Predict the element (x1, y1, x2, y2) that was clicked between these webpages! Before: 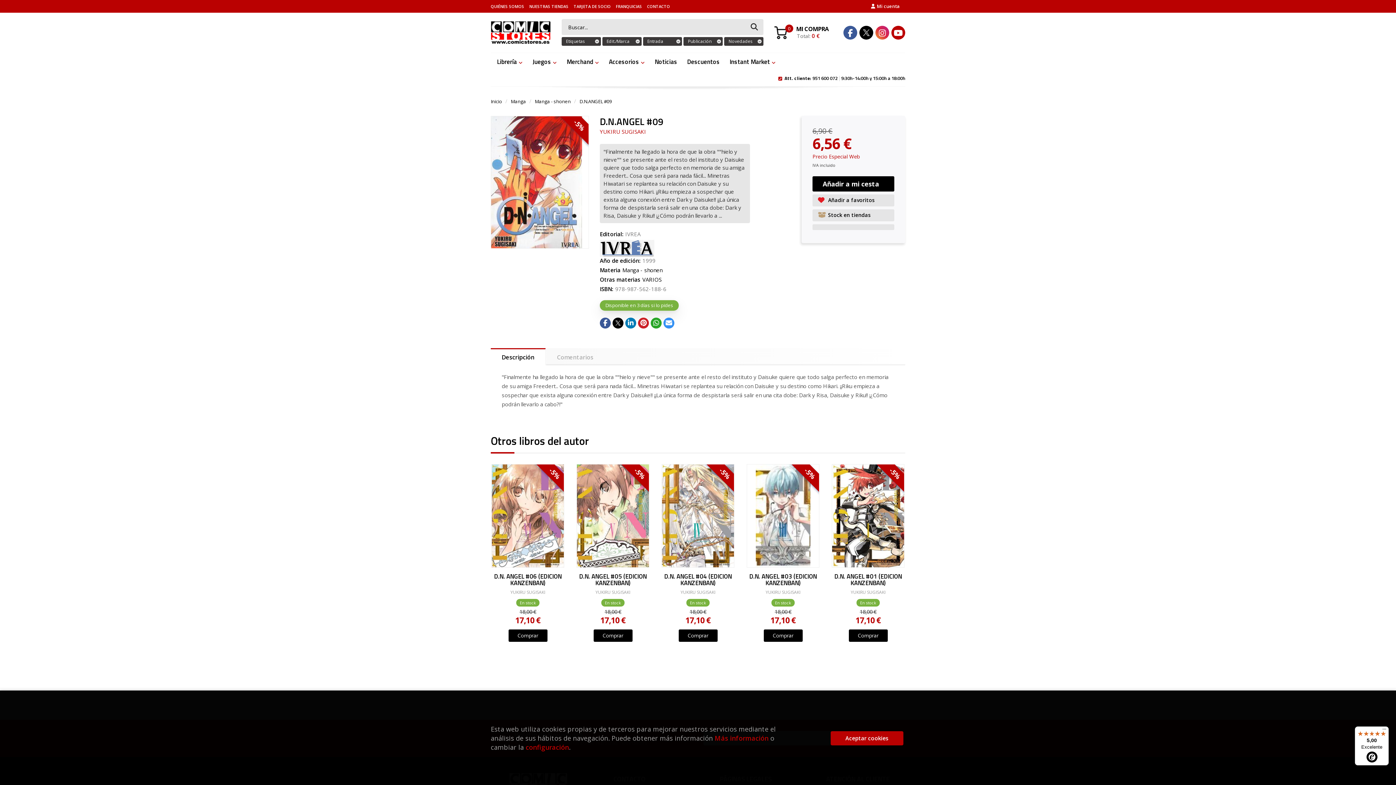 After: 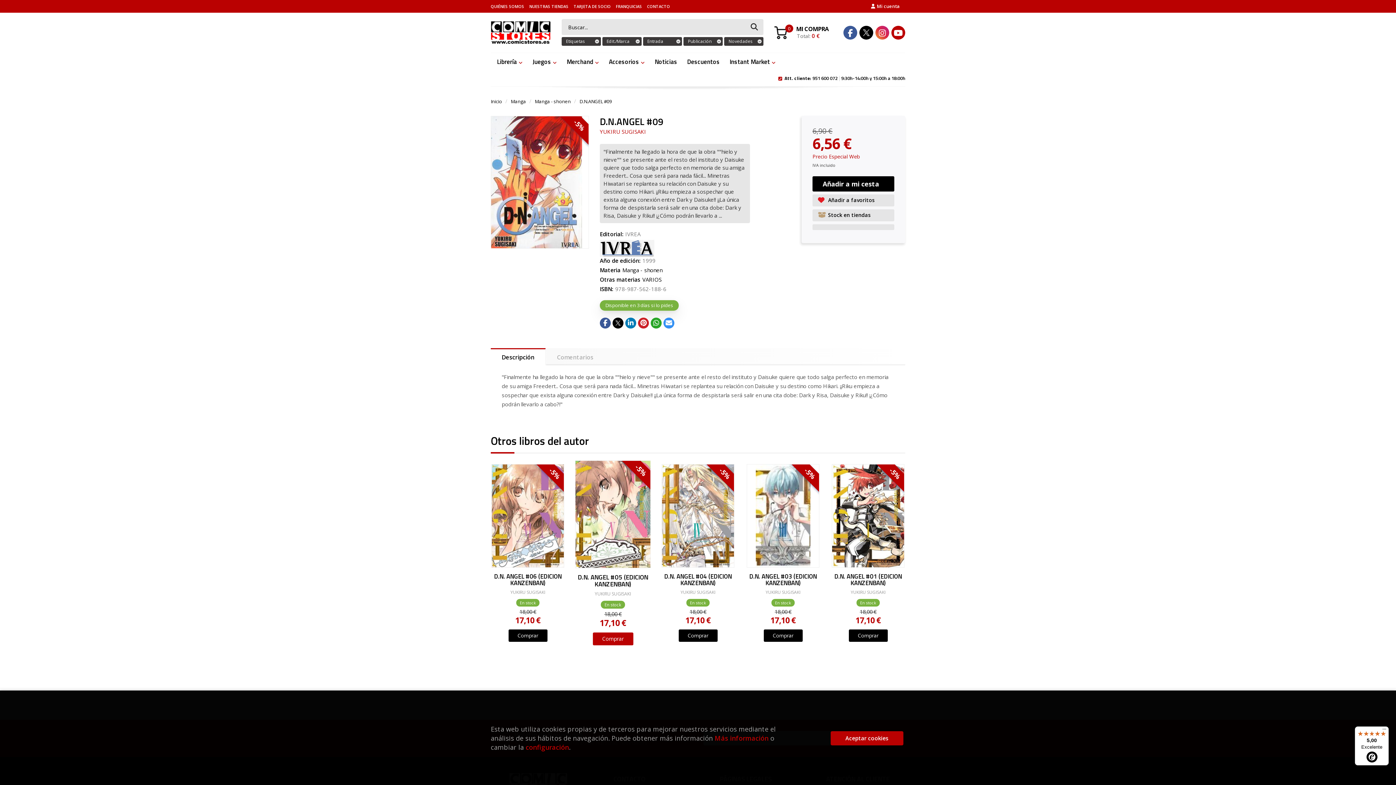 Action: label: Comprar bbox: (593, 629, 632, 642)